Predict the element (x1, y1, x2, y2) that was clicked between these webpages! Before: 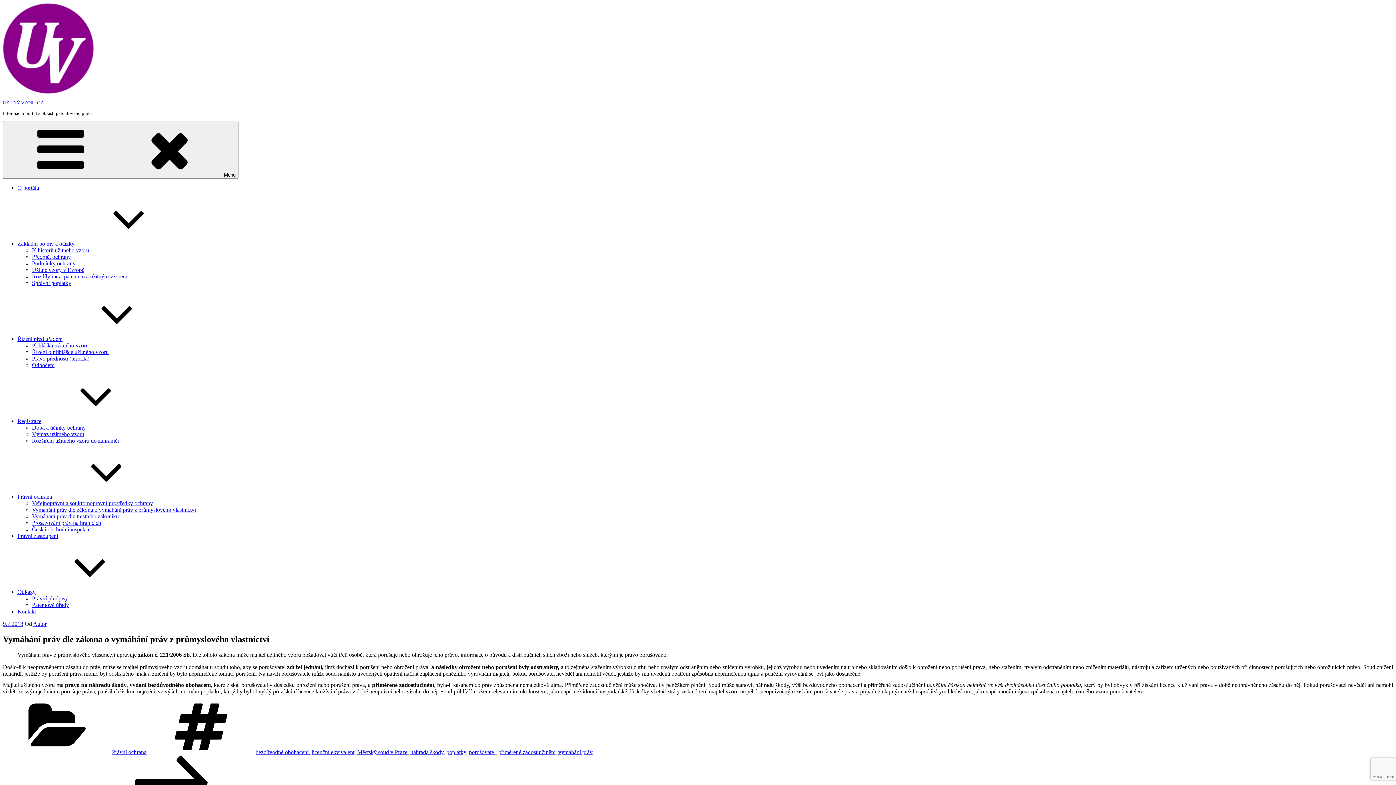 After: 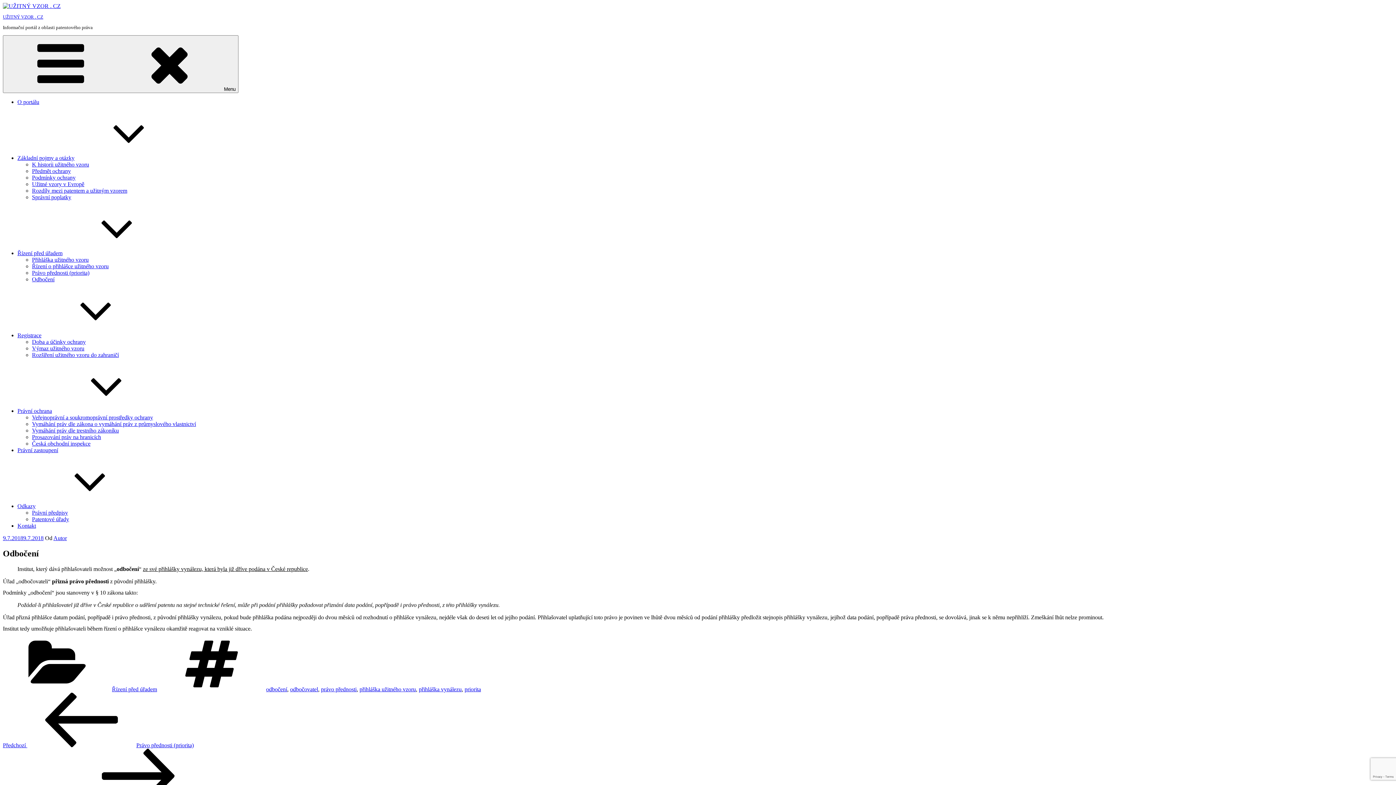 Action: label: Odbočení bbox: (32, 362, 54, 368)